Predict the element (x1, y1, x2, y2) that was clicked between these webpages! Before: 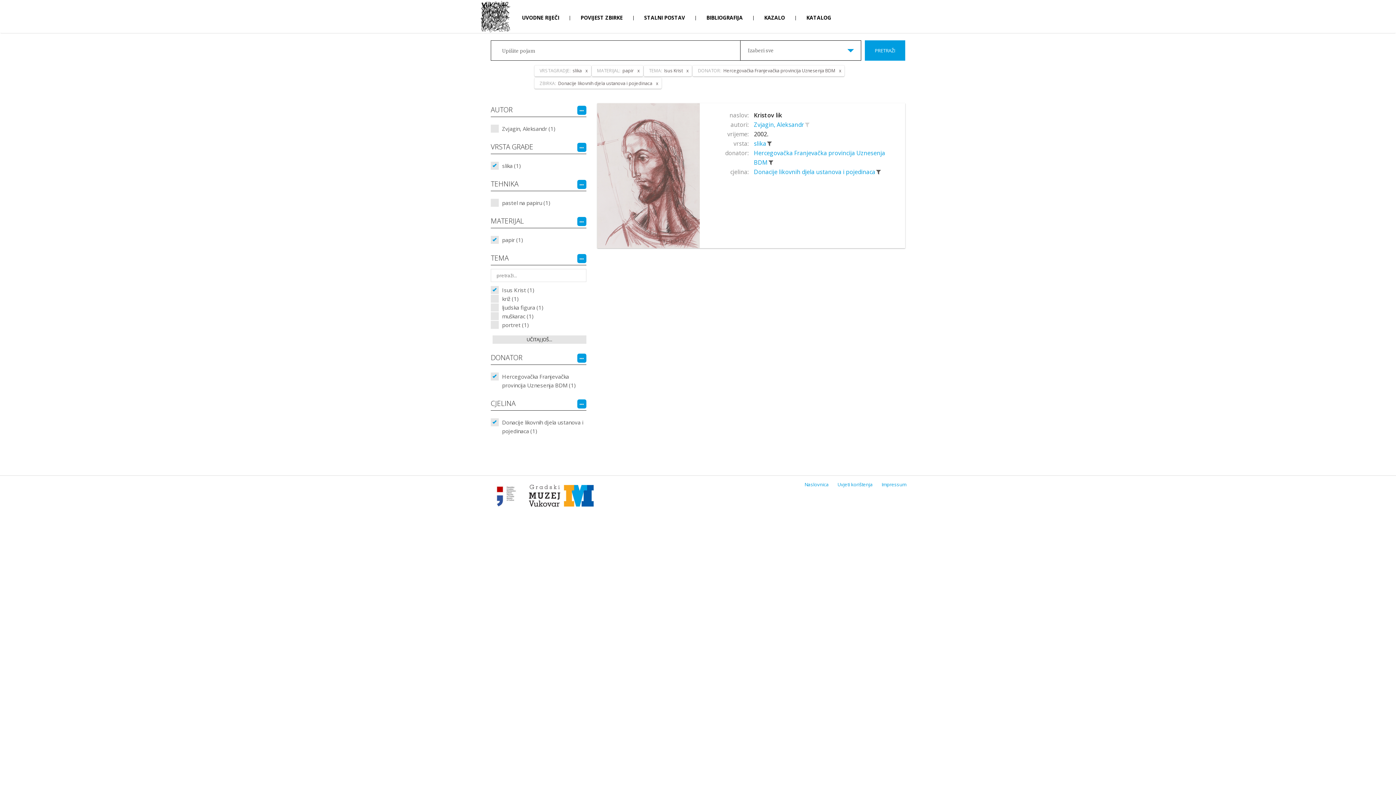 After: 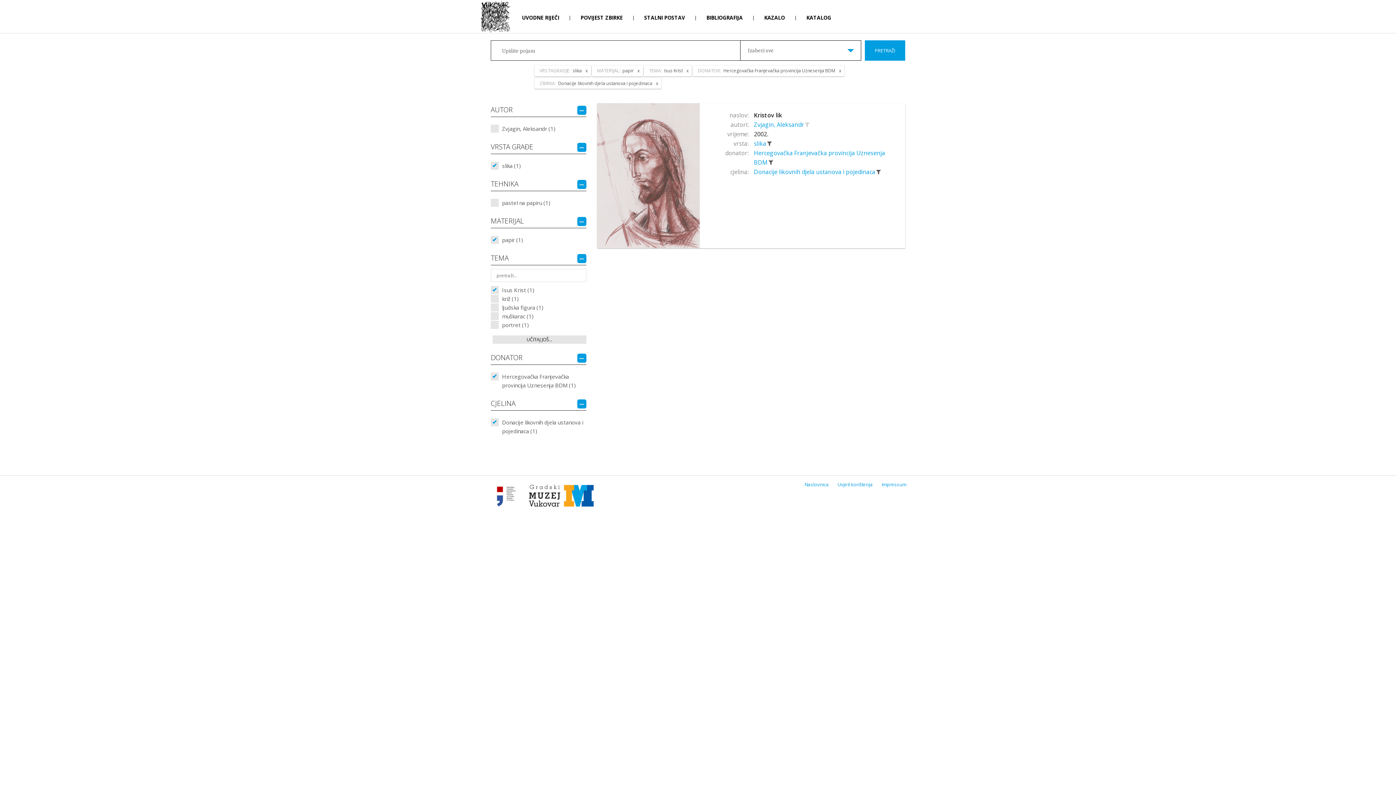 Action: bbox: (767, 157, 774, 167)